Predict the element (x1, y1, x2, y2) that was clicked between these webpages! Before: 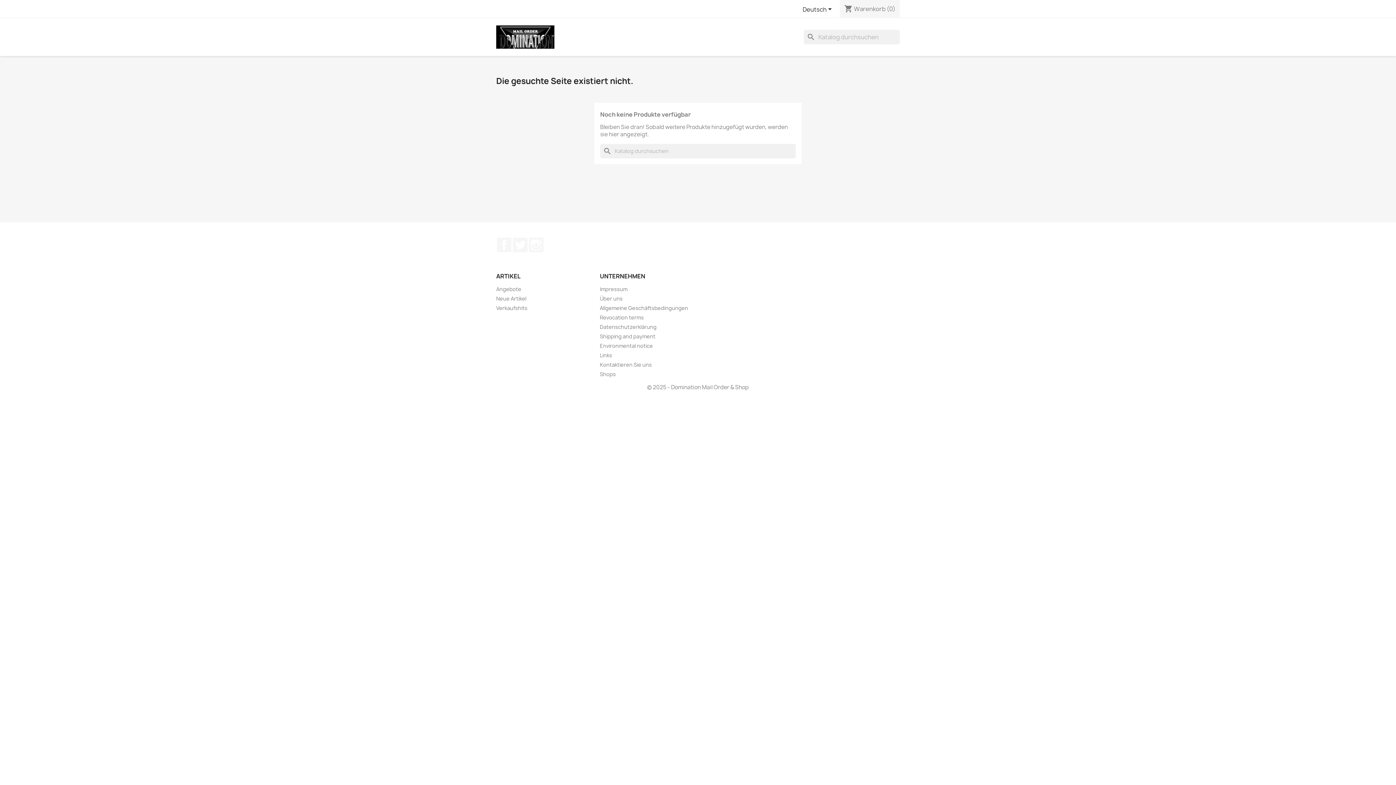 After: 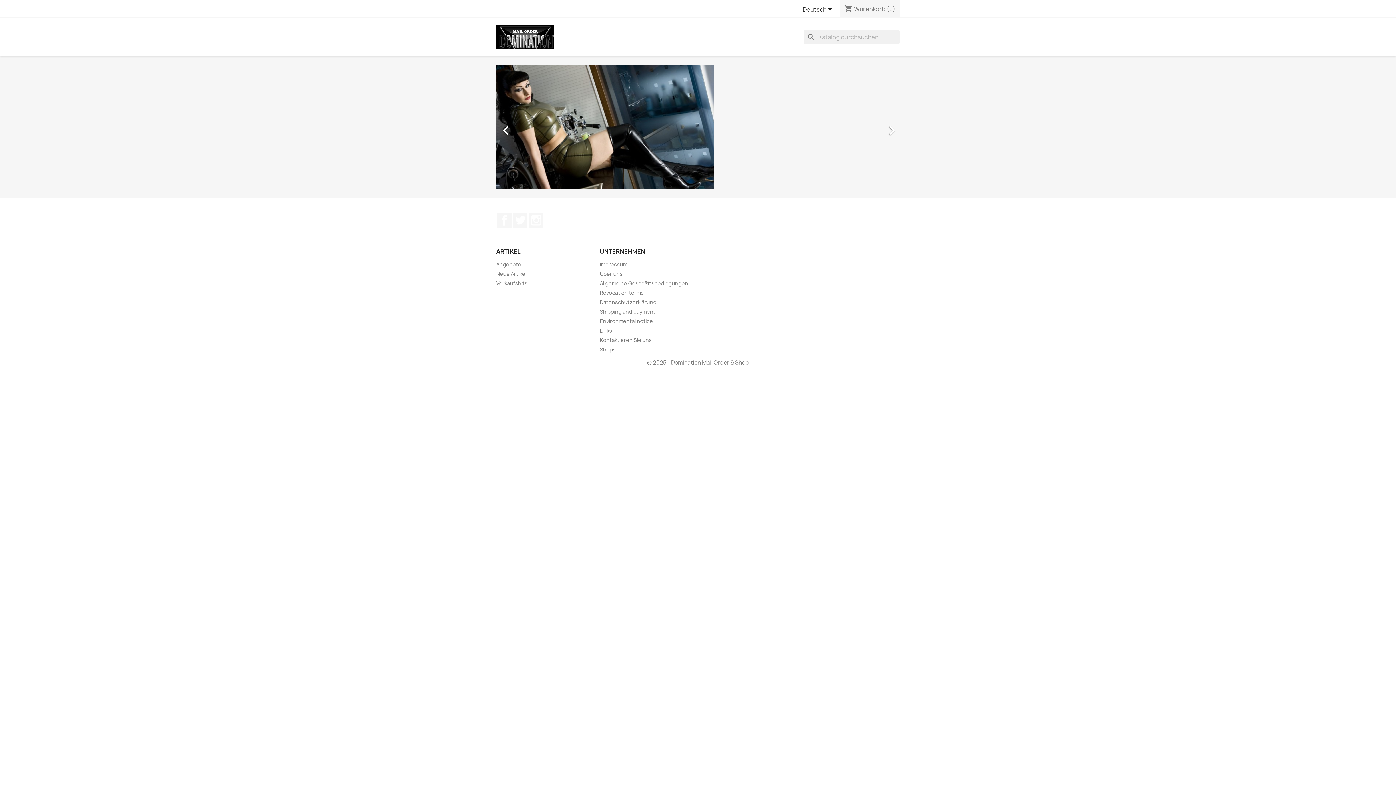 Action: bbox: (496, 32, 554, 40)